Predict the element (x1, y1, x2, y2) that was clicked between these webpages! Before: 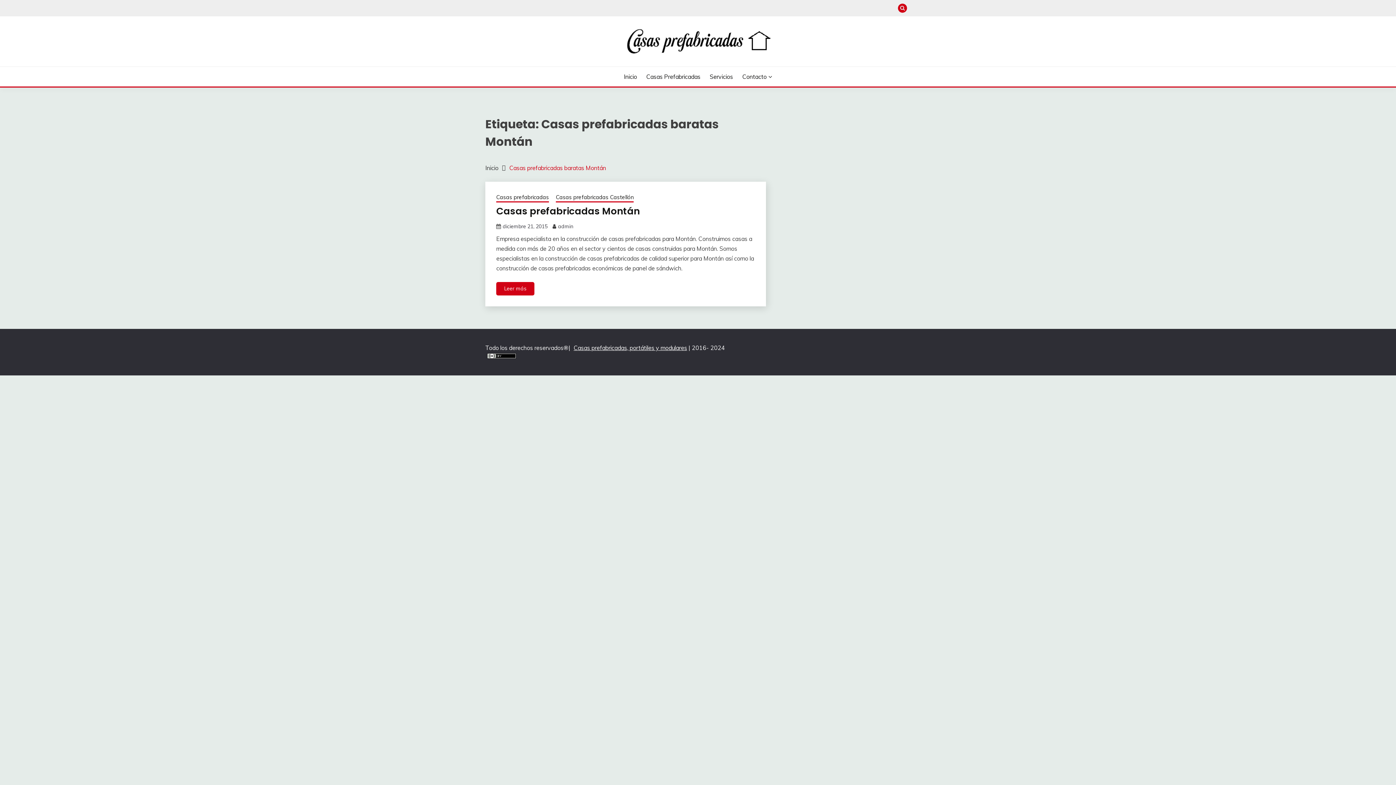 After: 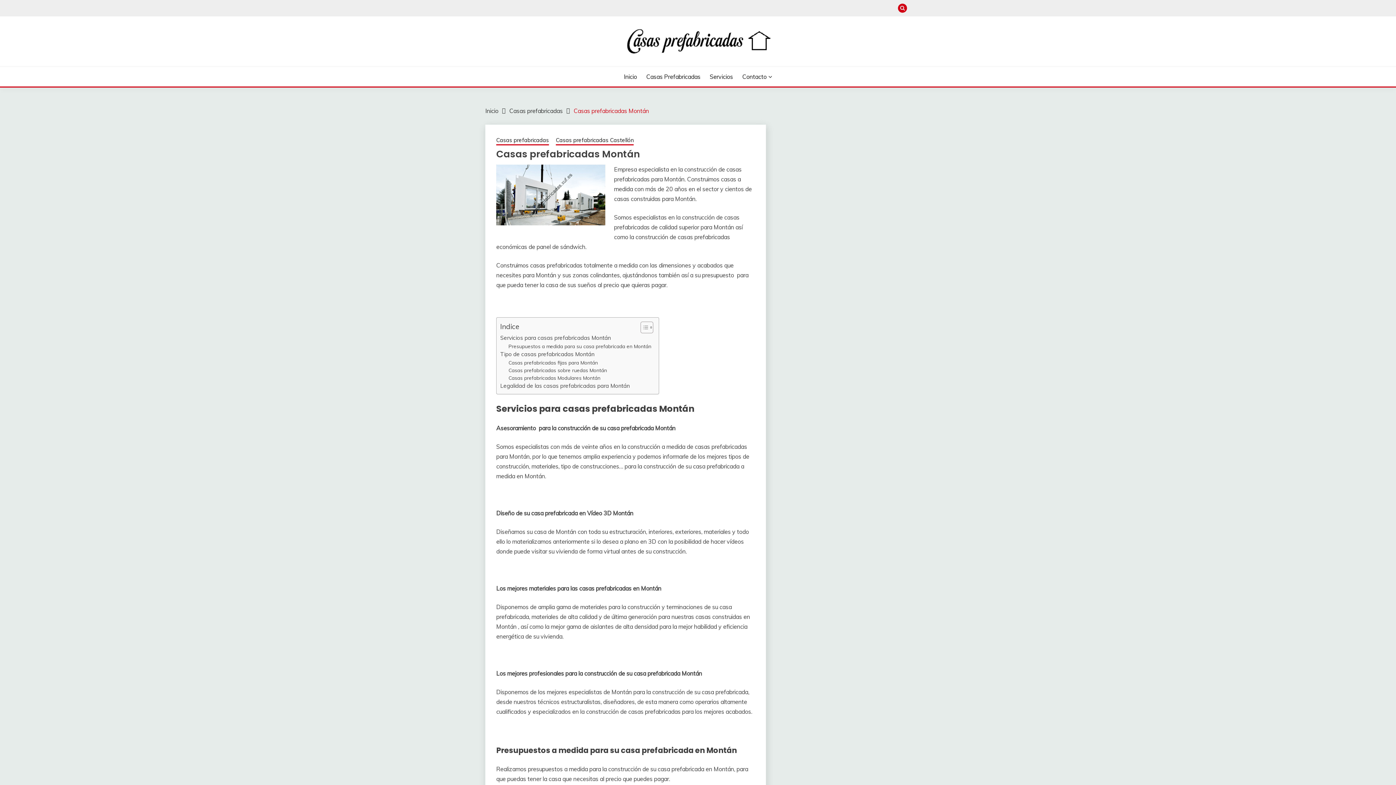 Action: label: Casas prefabricadas Montán bbox: (496, 204, 640, 217)